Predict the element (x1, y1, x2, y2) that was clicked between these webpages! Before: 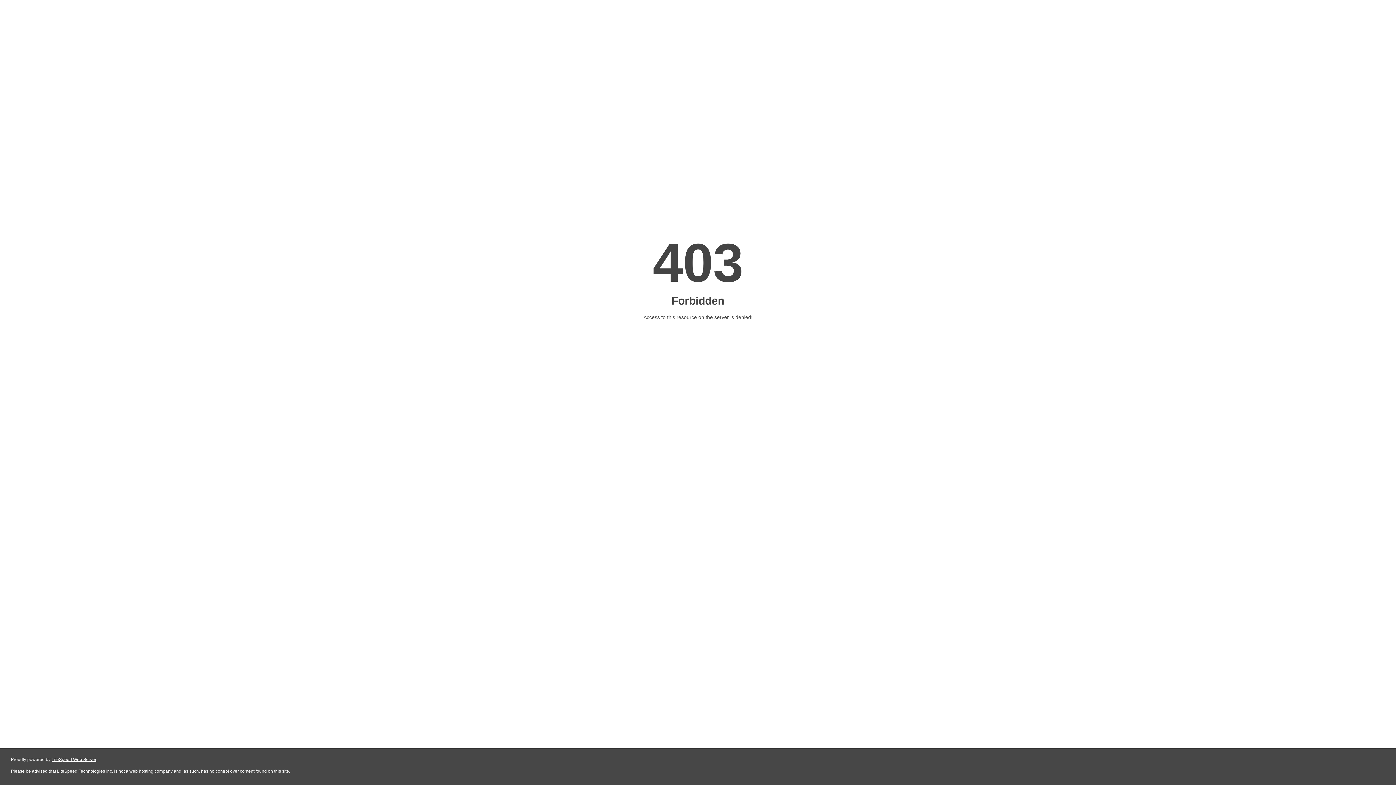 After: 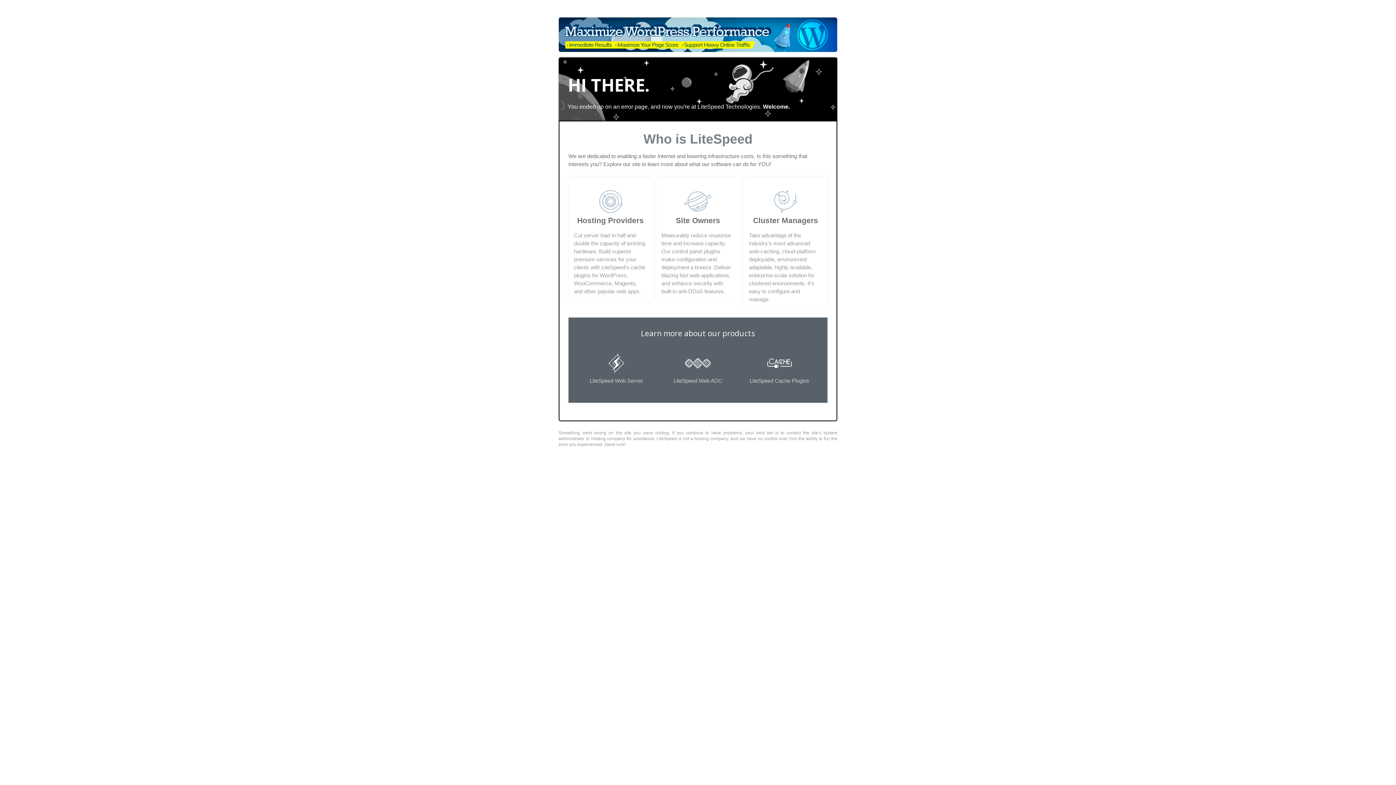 Action: label: LiteSpeed Web Server bbox: (51, 757, 96, 762)